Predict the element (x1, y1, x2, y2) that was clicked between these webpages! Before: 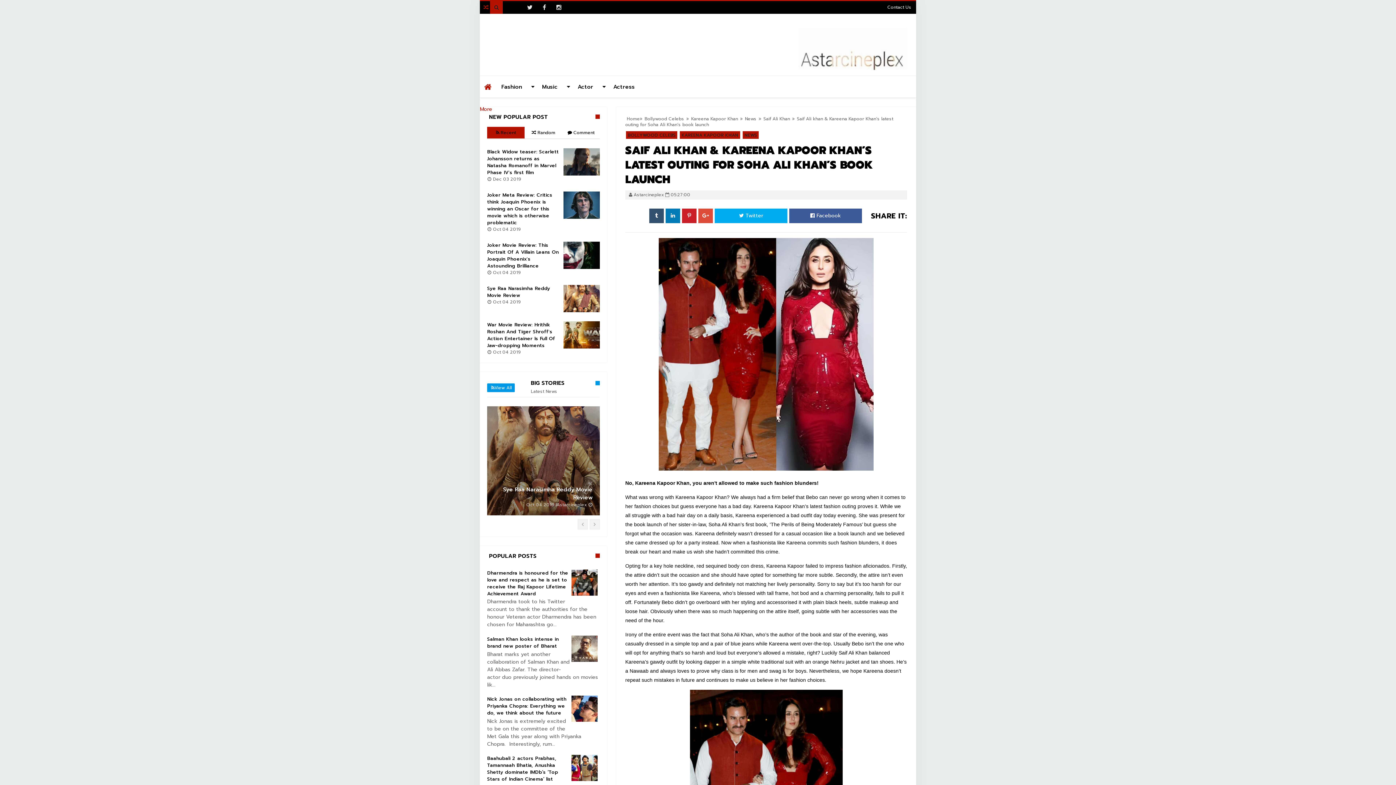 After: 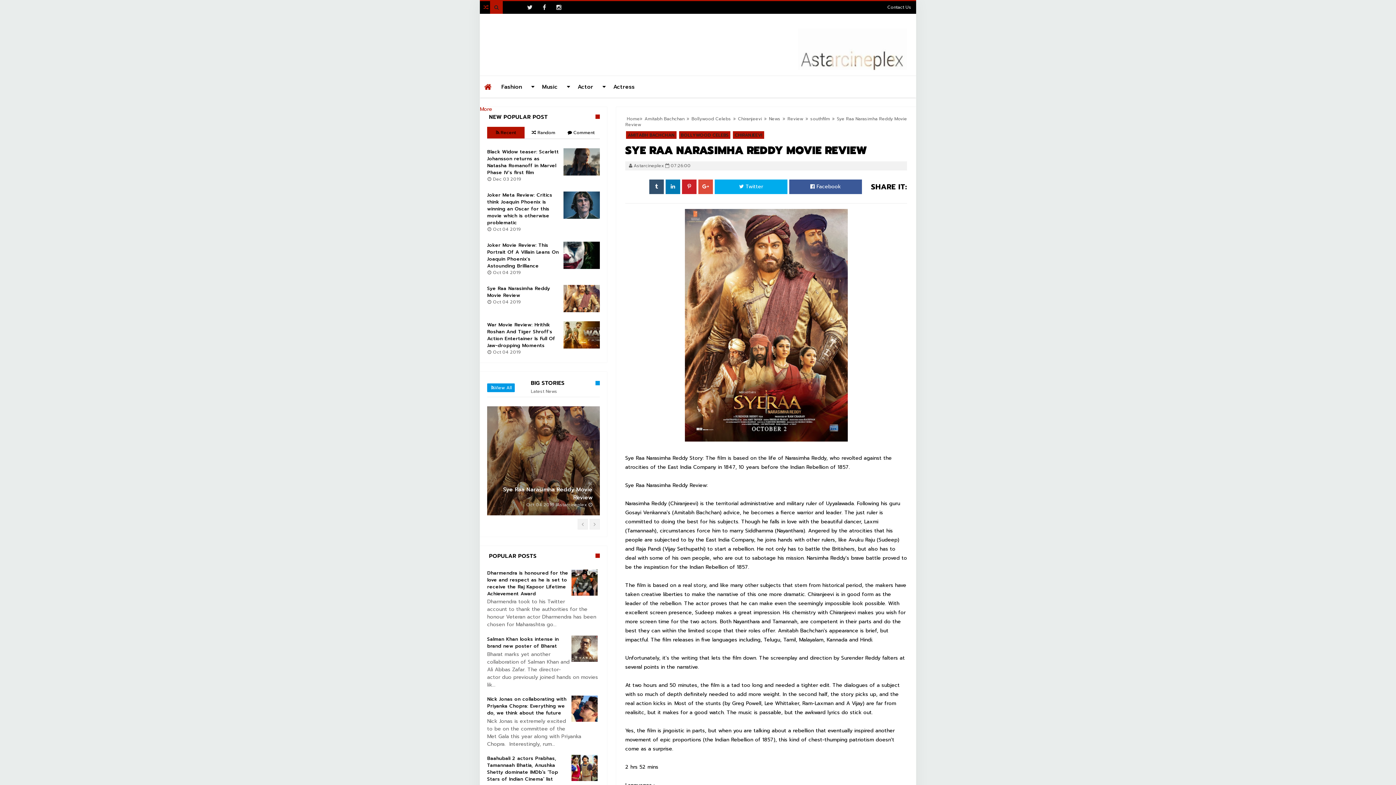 Action: bbox: (487, 285, 550, 298) label: Sye Raa Narasimha Reddy Movie Review